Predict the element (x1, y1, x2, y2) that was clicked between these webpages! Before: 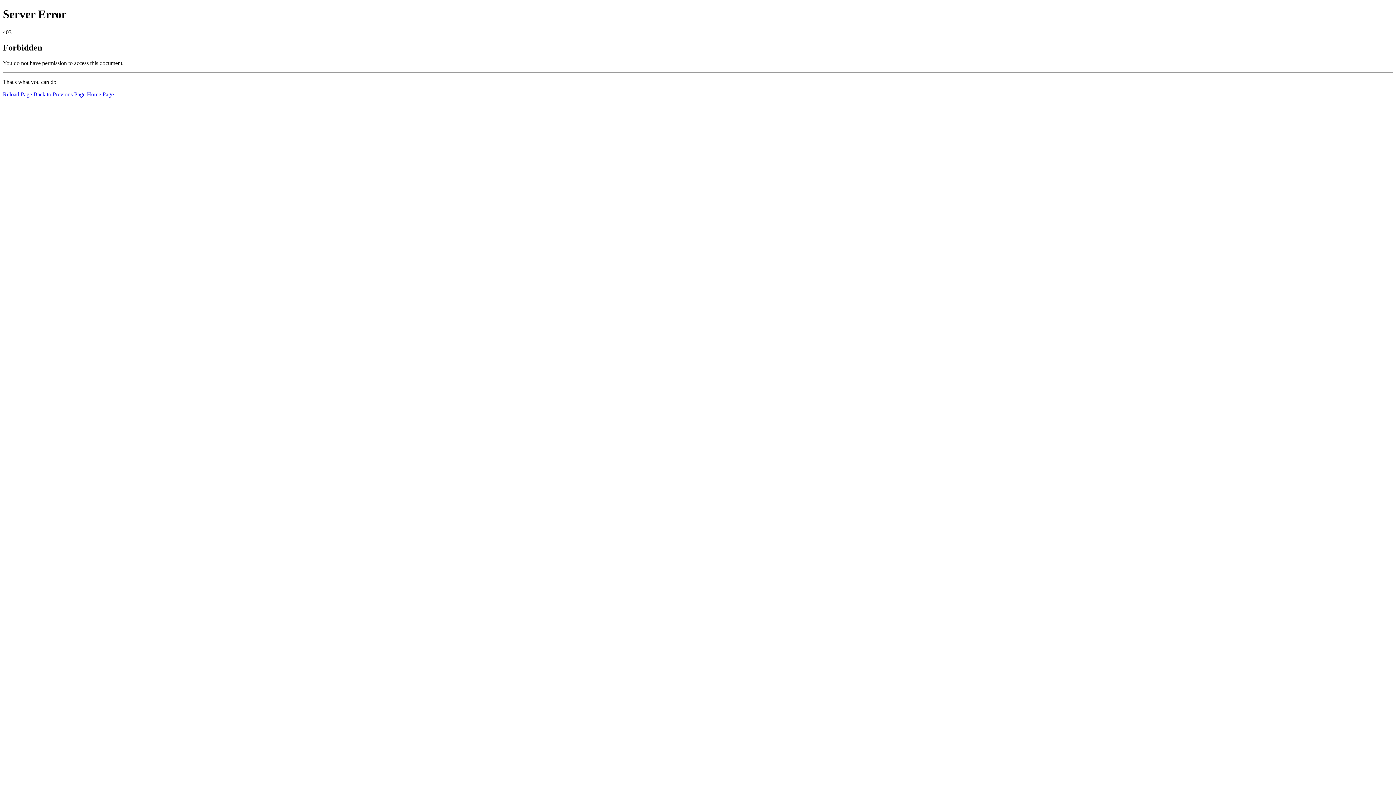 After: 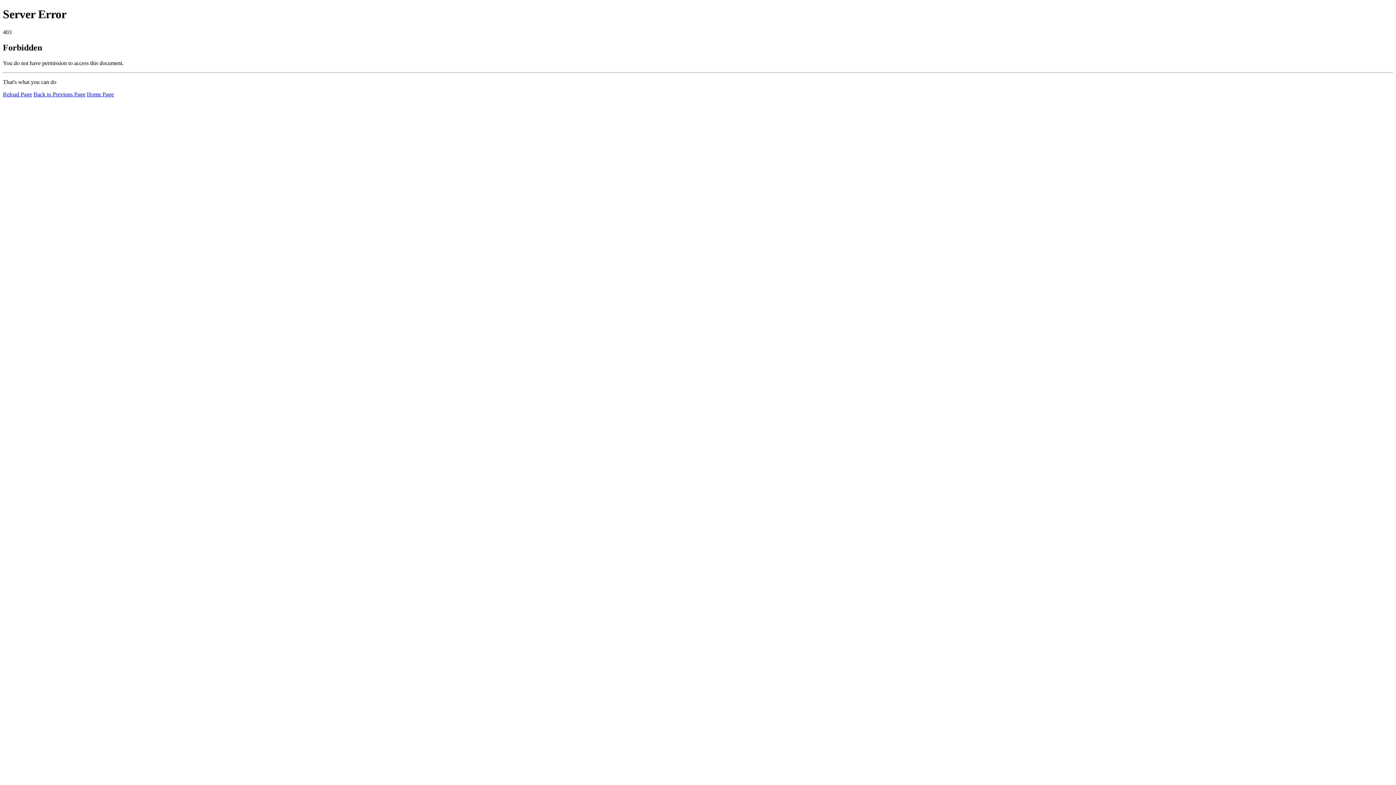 Action: bbox: (86, 91, 113, 97) label: Home Page